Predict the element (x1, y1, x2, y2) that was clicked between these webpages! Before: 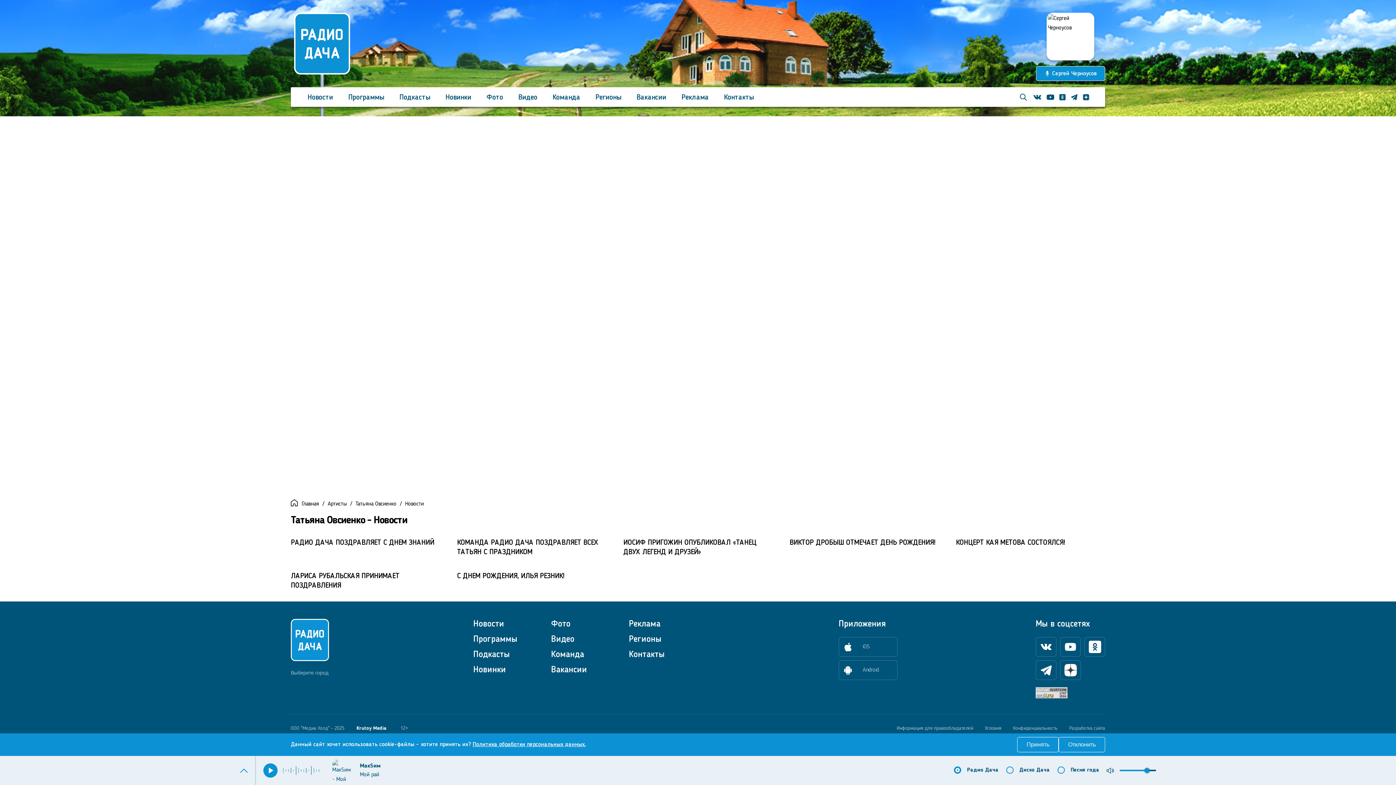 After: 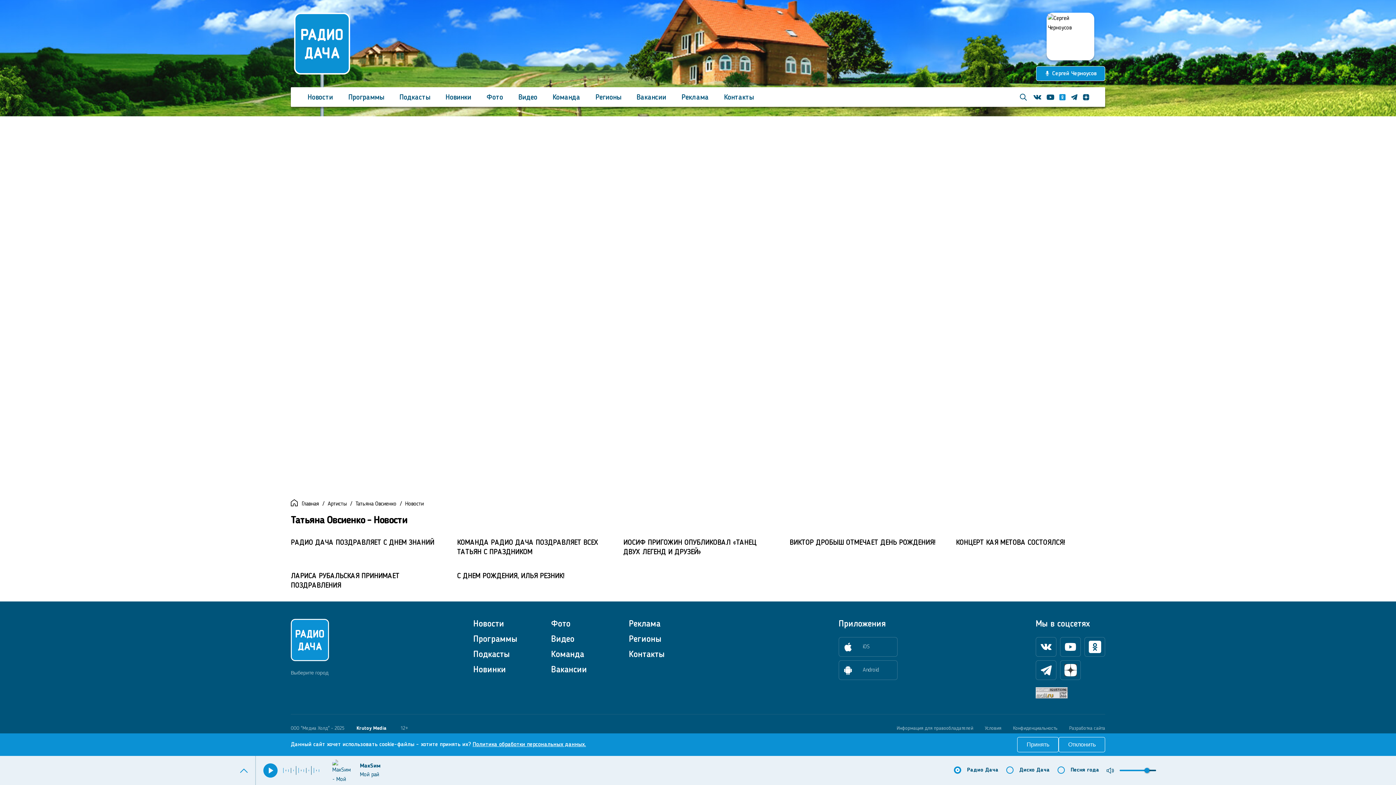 Action: bbox: (1059, 94, 1065, 100) label: Одноклассники